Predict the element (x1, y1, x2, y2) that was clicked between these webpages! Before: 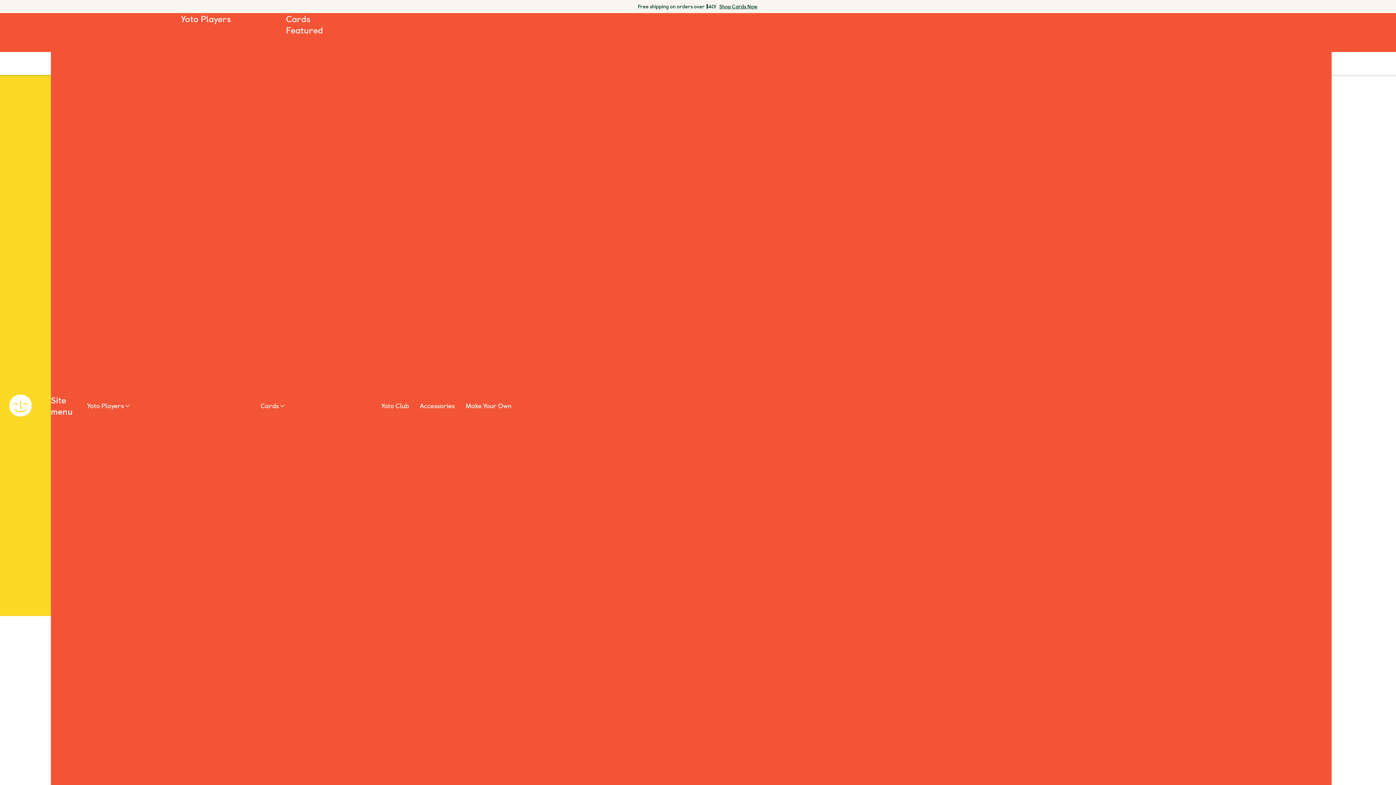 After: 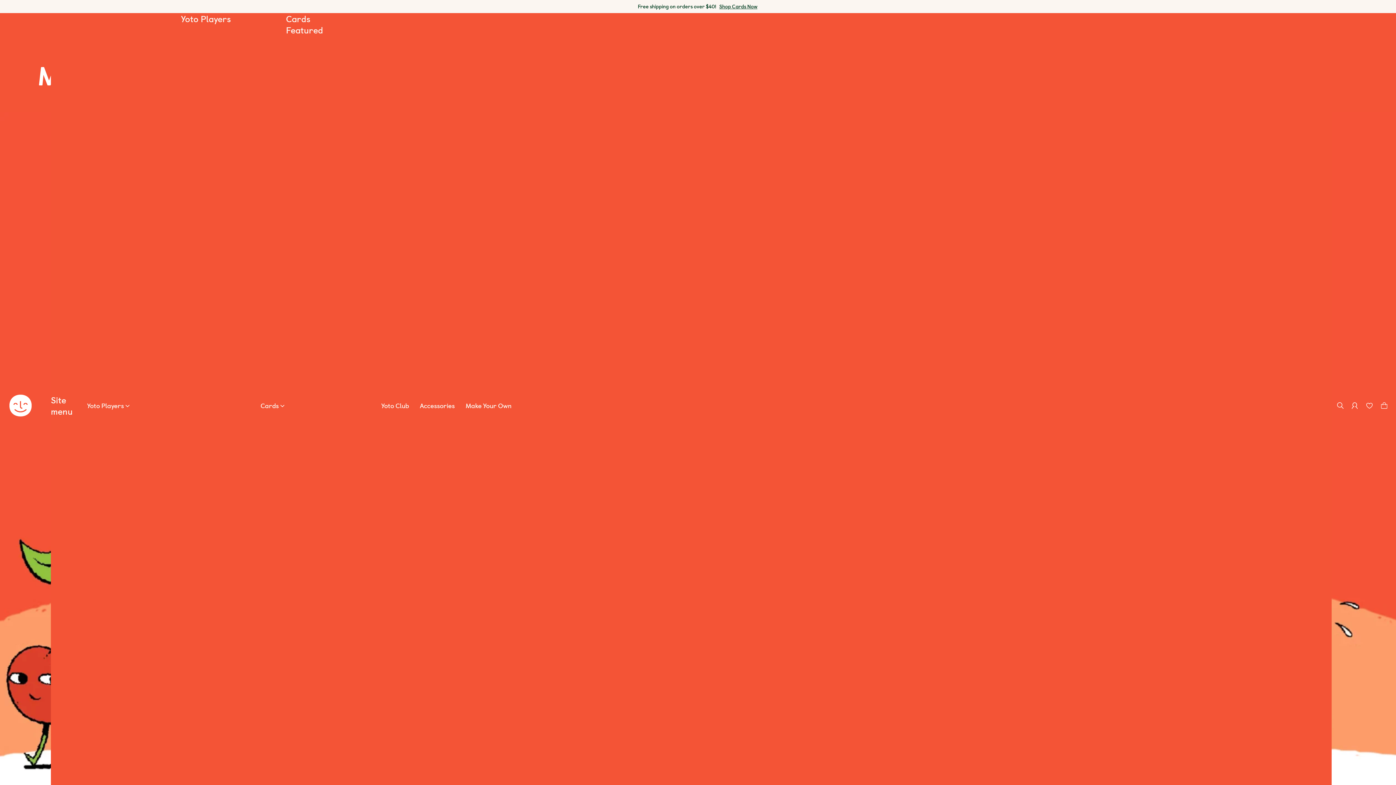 Action: label: Make Your Own bbox: (465, 400, 511, 410)